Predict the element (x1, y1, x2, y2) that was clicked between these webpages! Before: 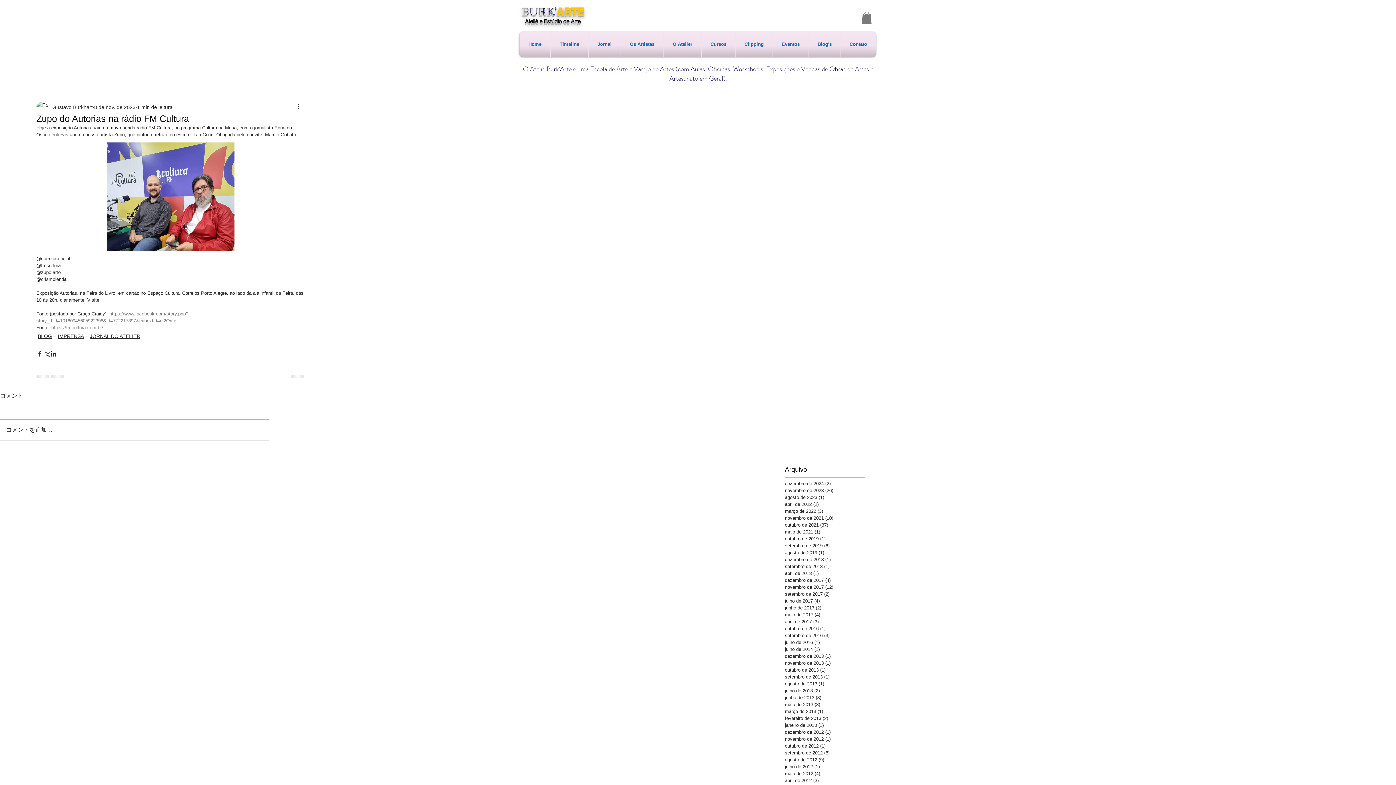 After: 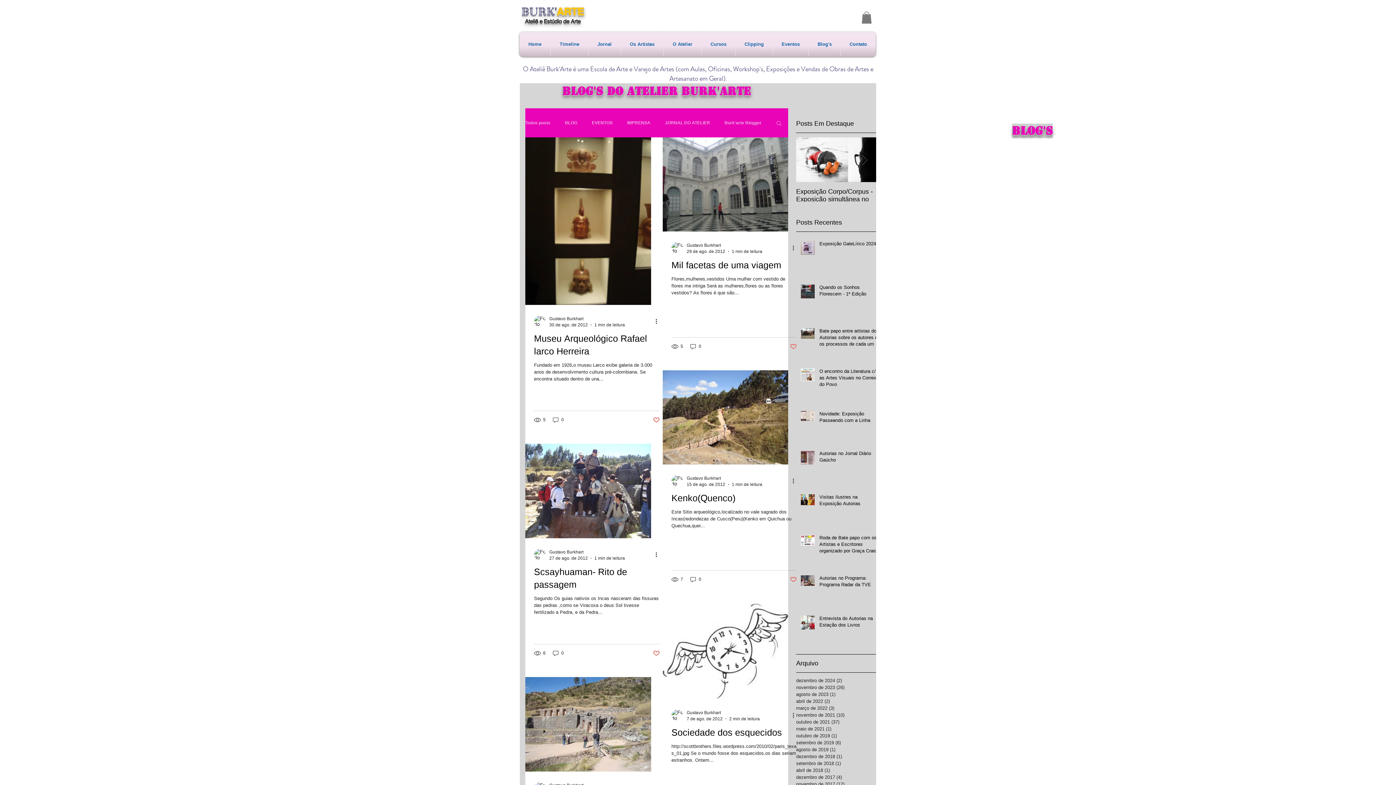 Action: bbox: (785, 756, 861, 763) label: agosto de 2012 (9)
9 posts